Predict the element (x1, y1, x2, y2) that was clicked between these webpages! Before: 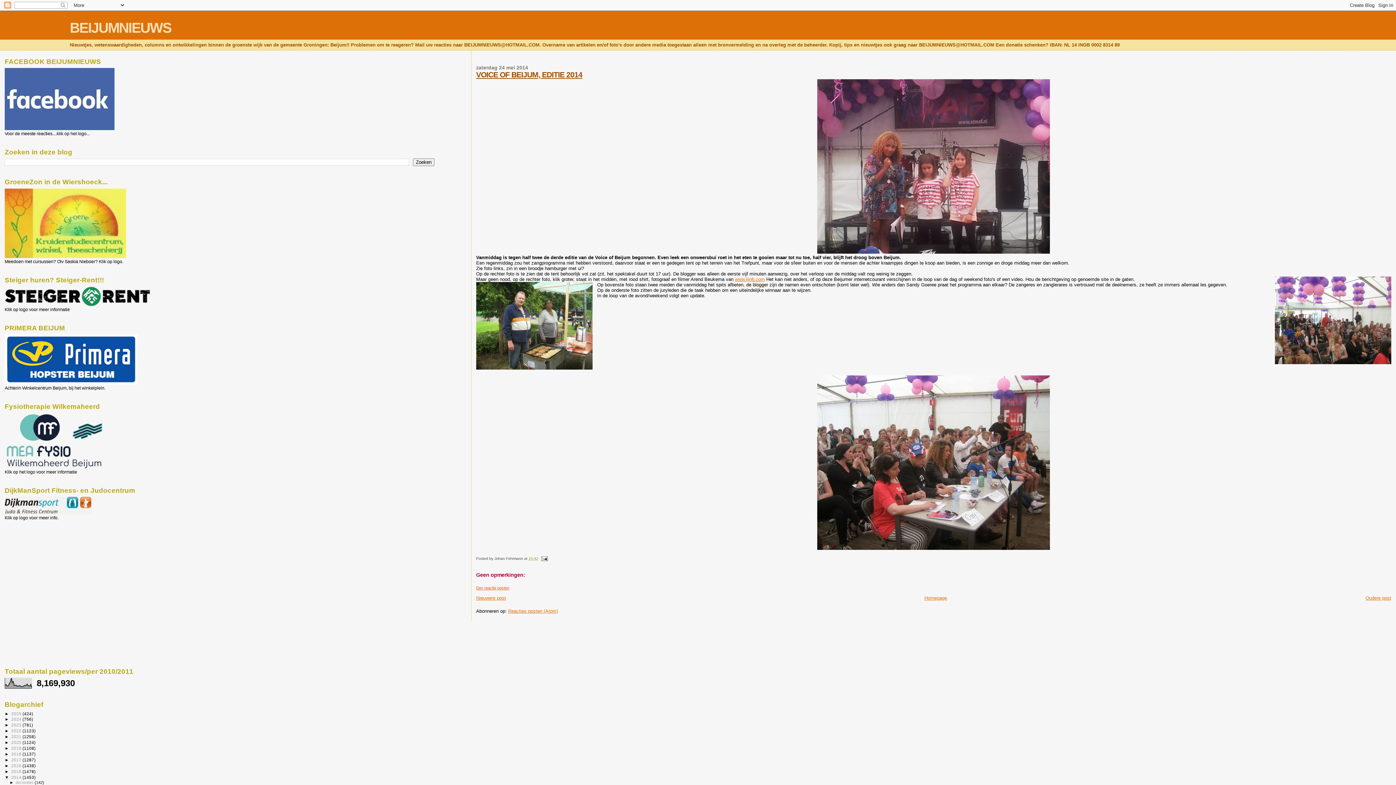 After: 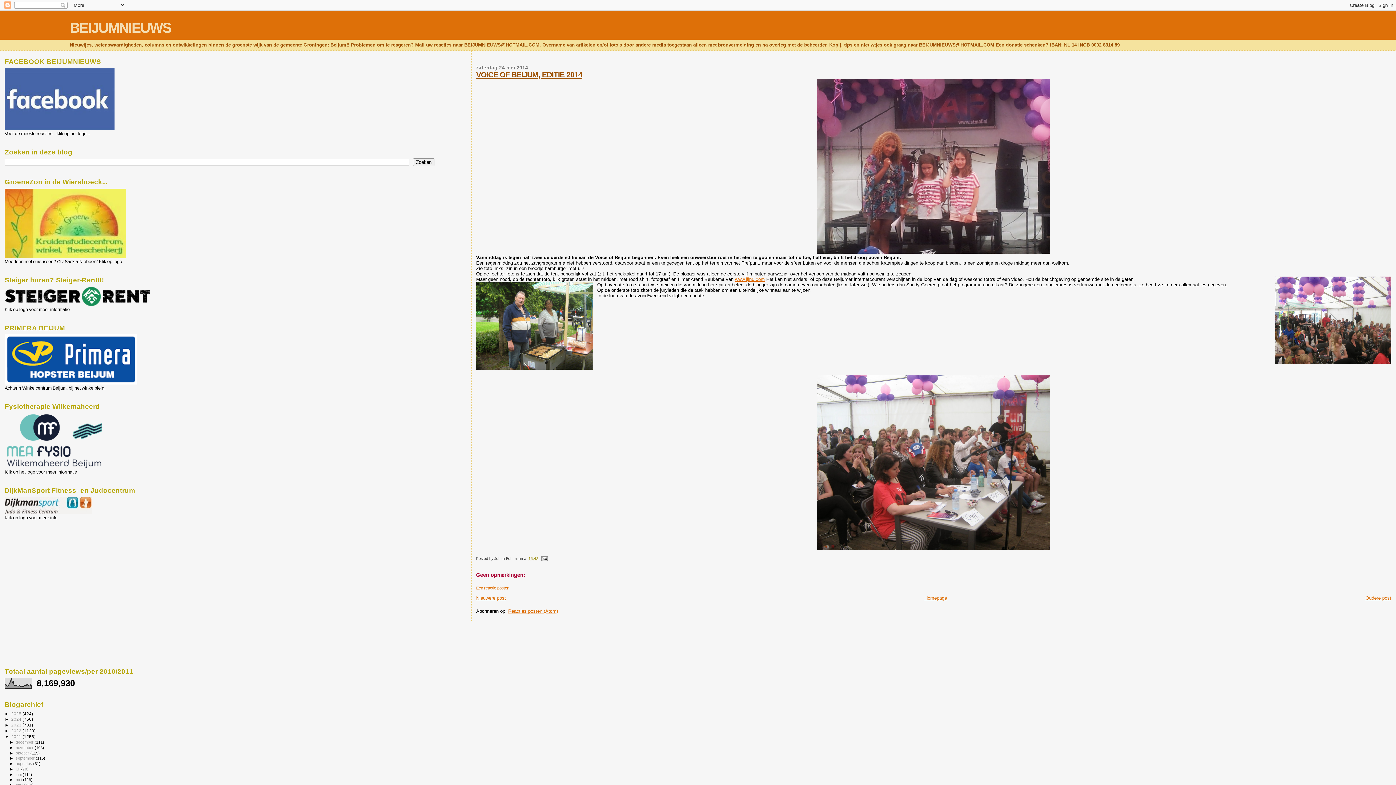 Action: label: ►   bbox: (4, 734, 11, 739)